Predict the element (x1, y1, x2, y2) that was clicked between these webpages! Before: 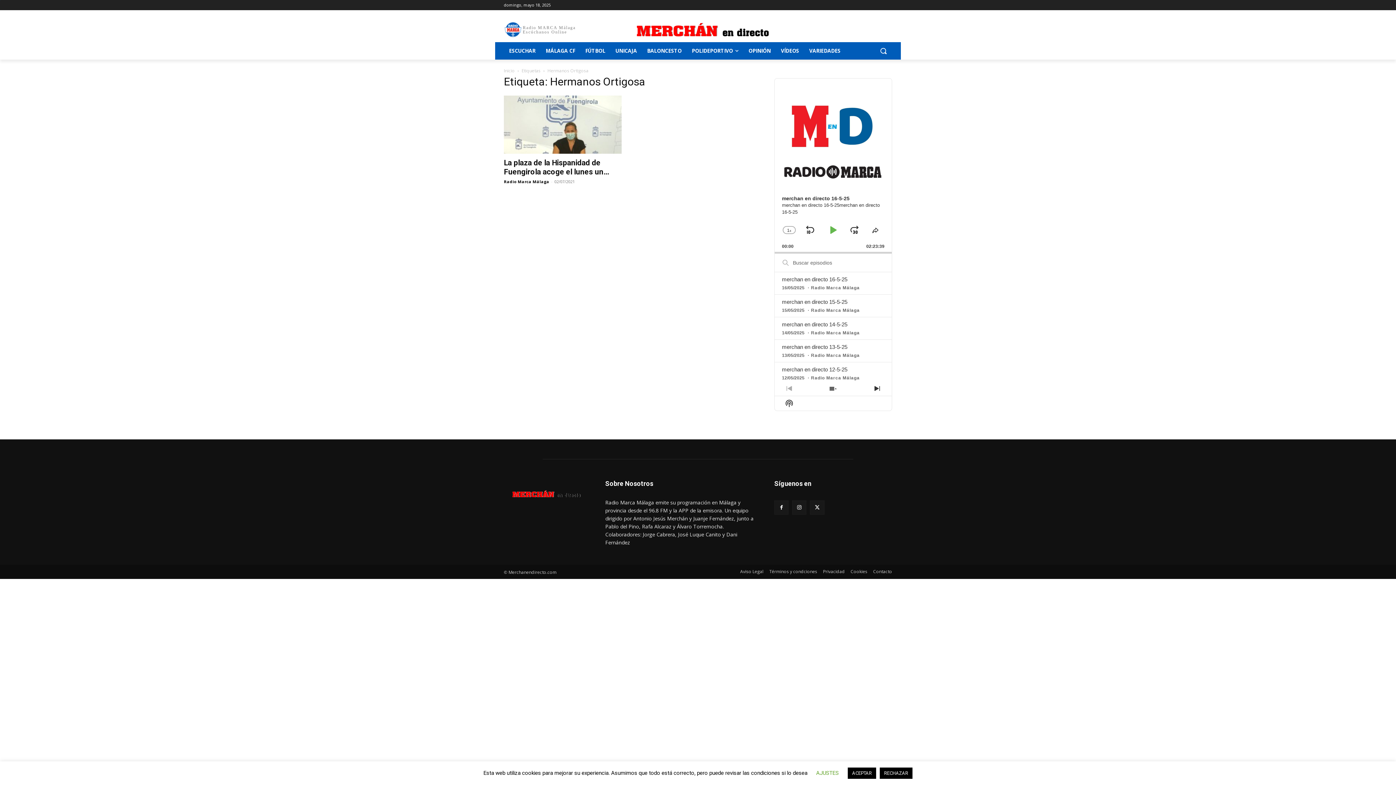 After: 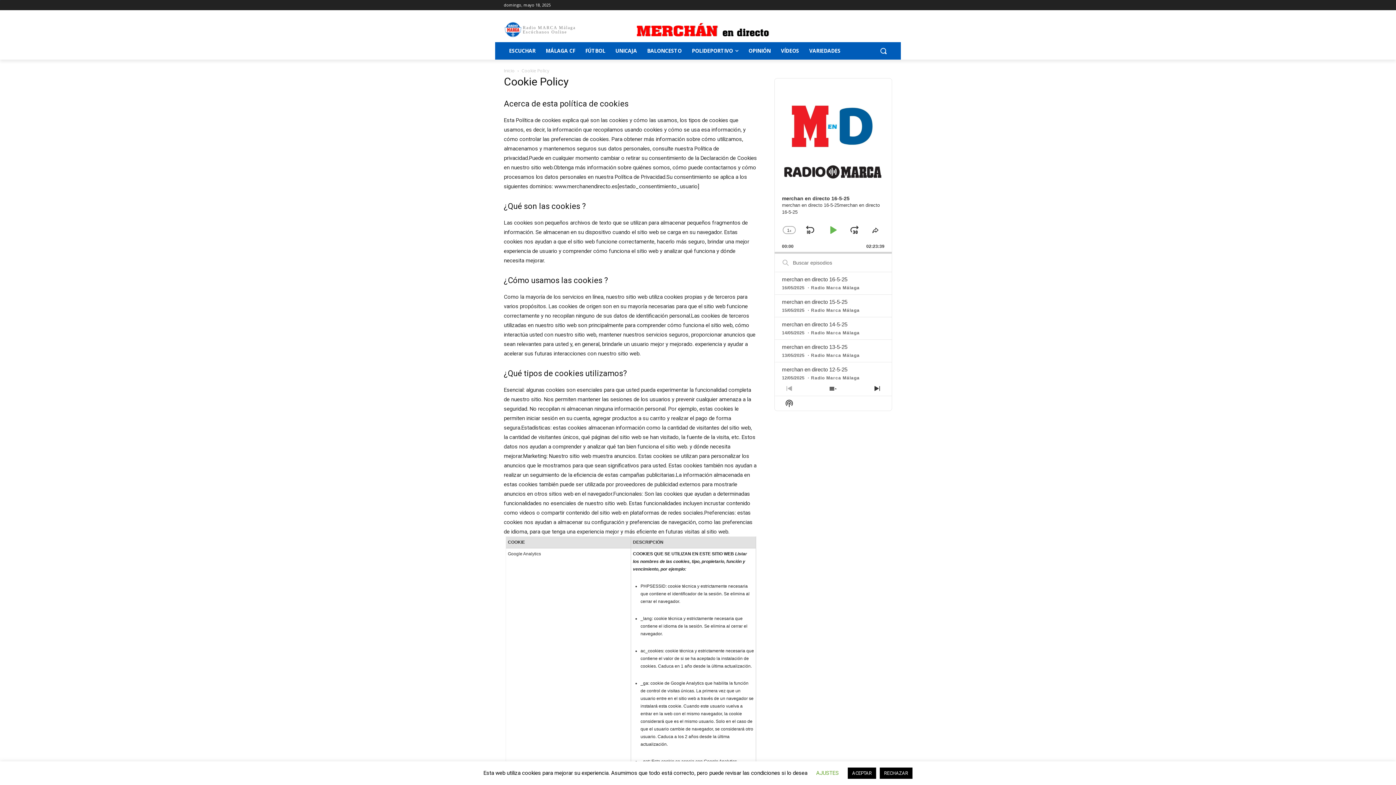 Action: bbox: (850, 568, 867, 575) label: Cookies